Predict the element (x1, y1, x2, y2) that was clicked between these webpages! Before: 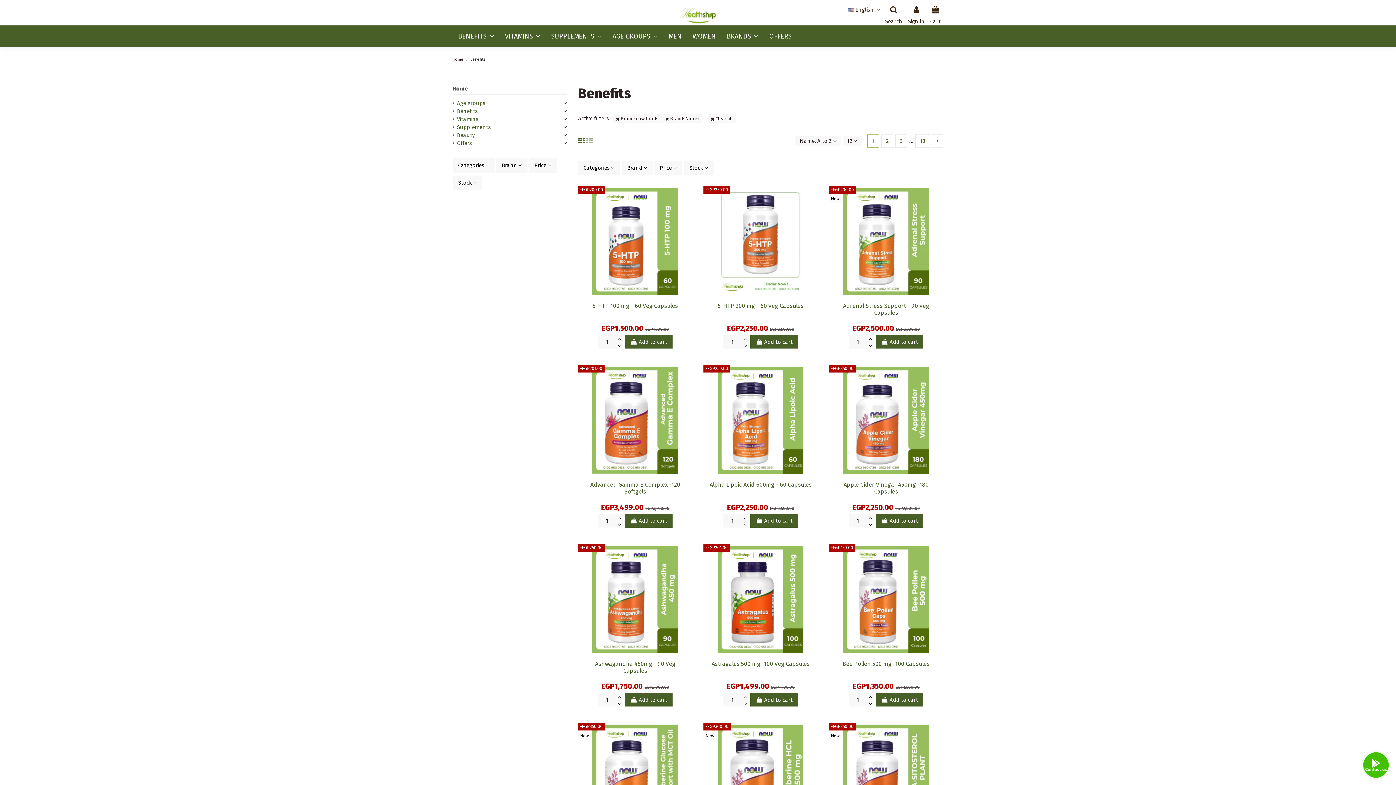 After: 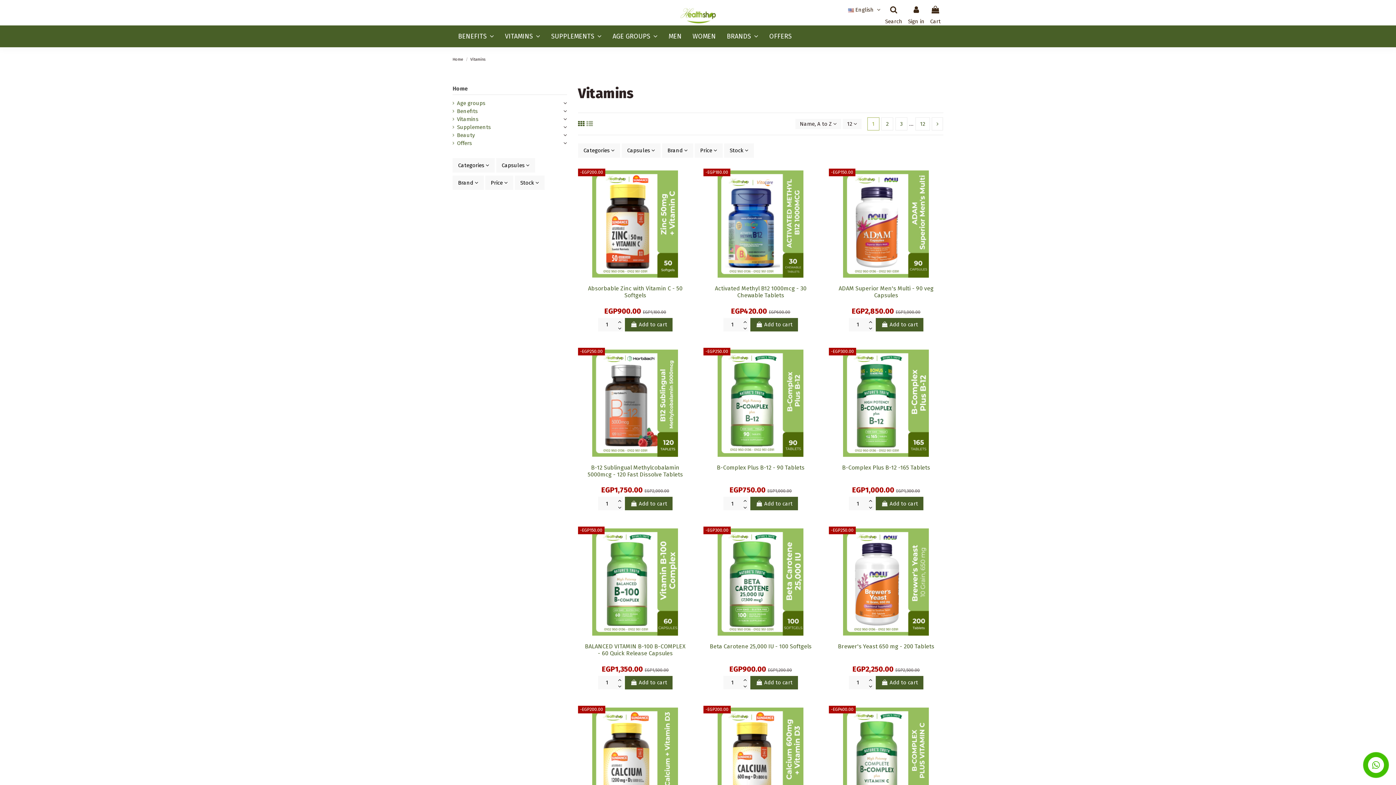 Action: bbox: (452, 115, 478, 123) label: Vitamins